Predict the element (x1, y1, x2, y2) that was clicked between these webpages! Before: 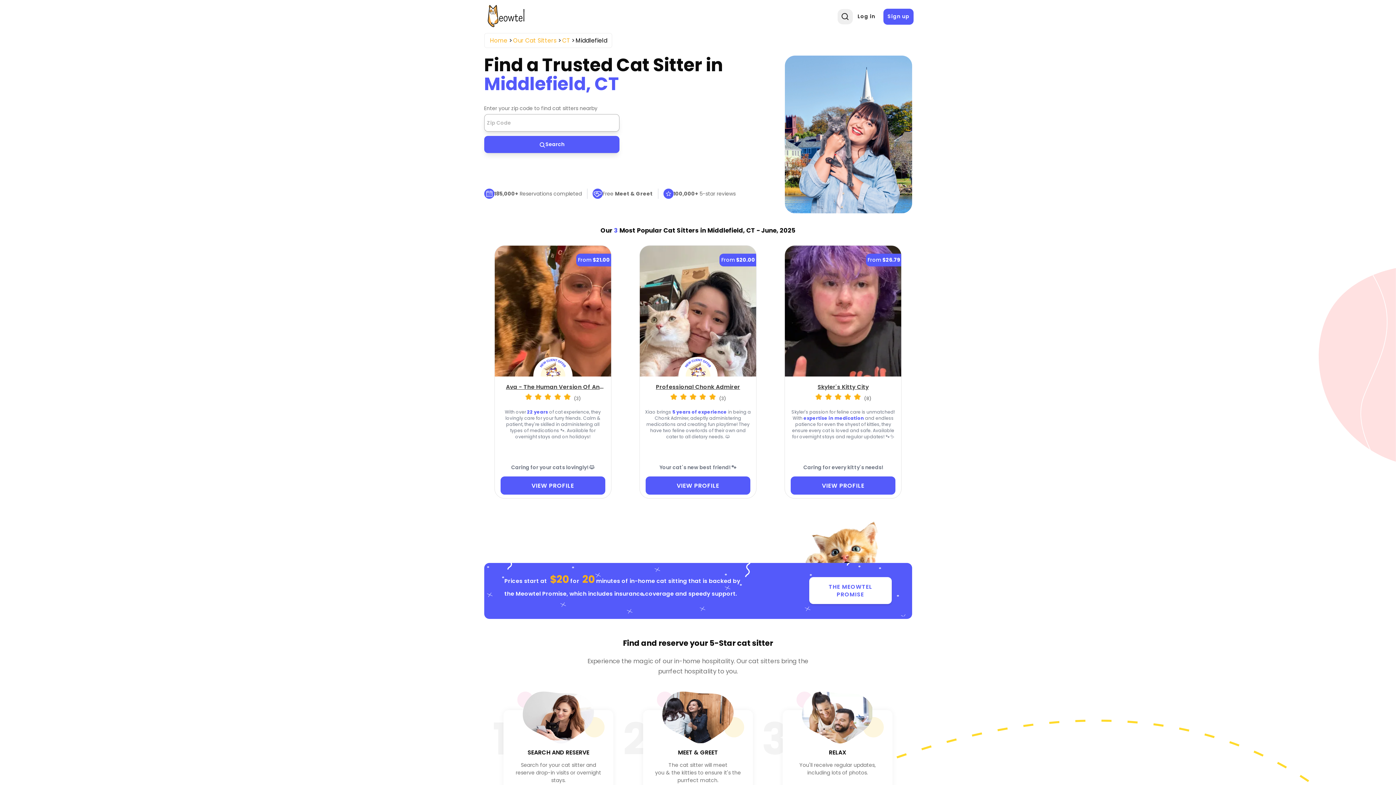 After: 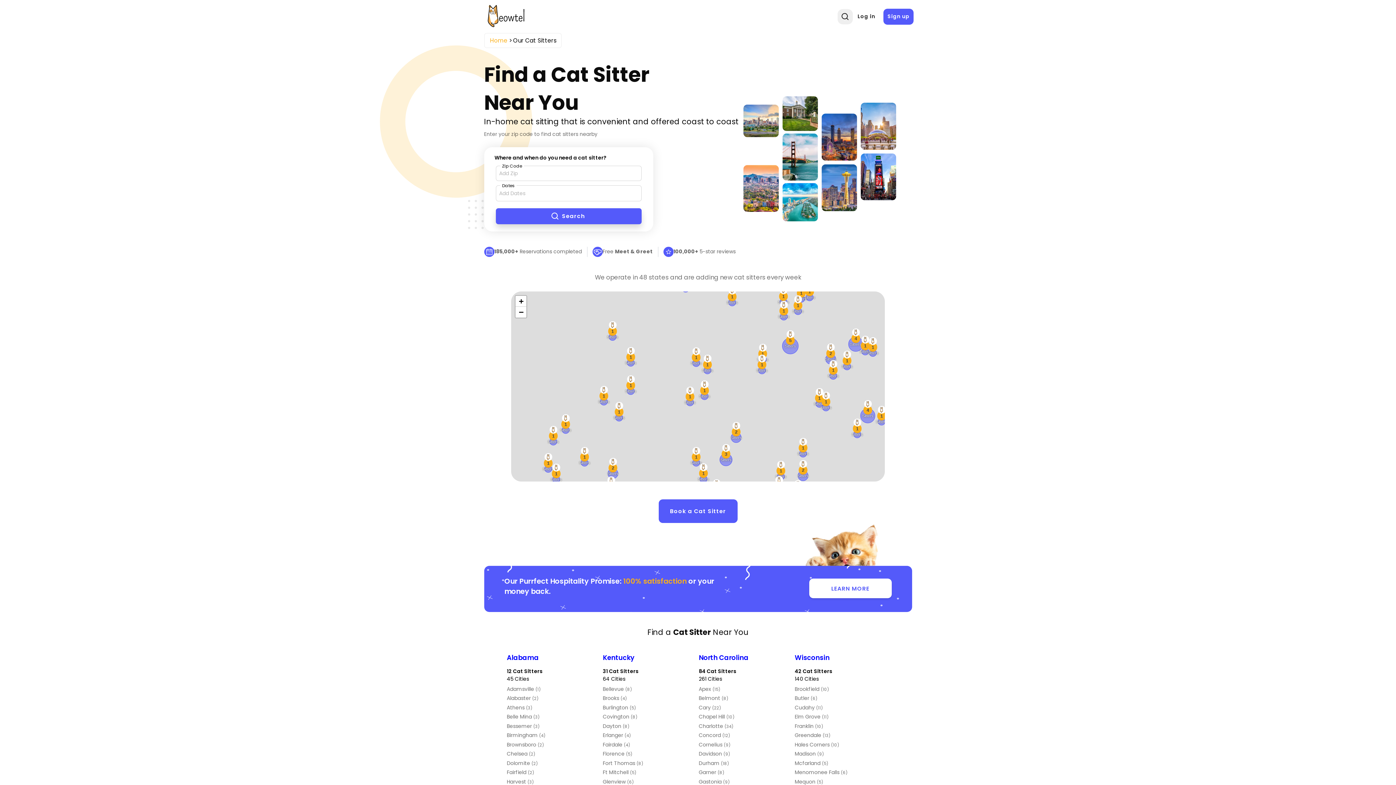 Action: label: Our Cat Sitters bbox: (513, 36, 556, 44)